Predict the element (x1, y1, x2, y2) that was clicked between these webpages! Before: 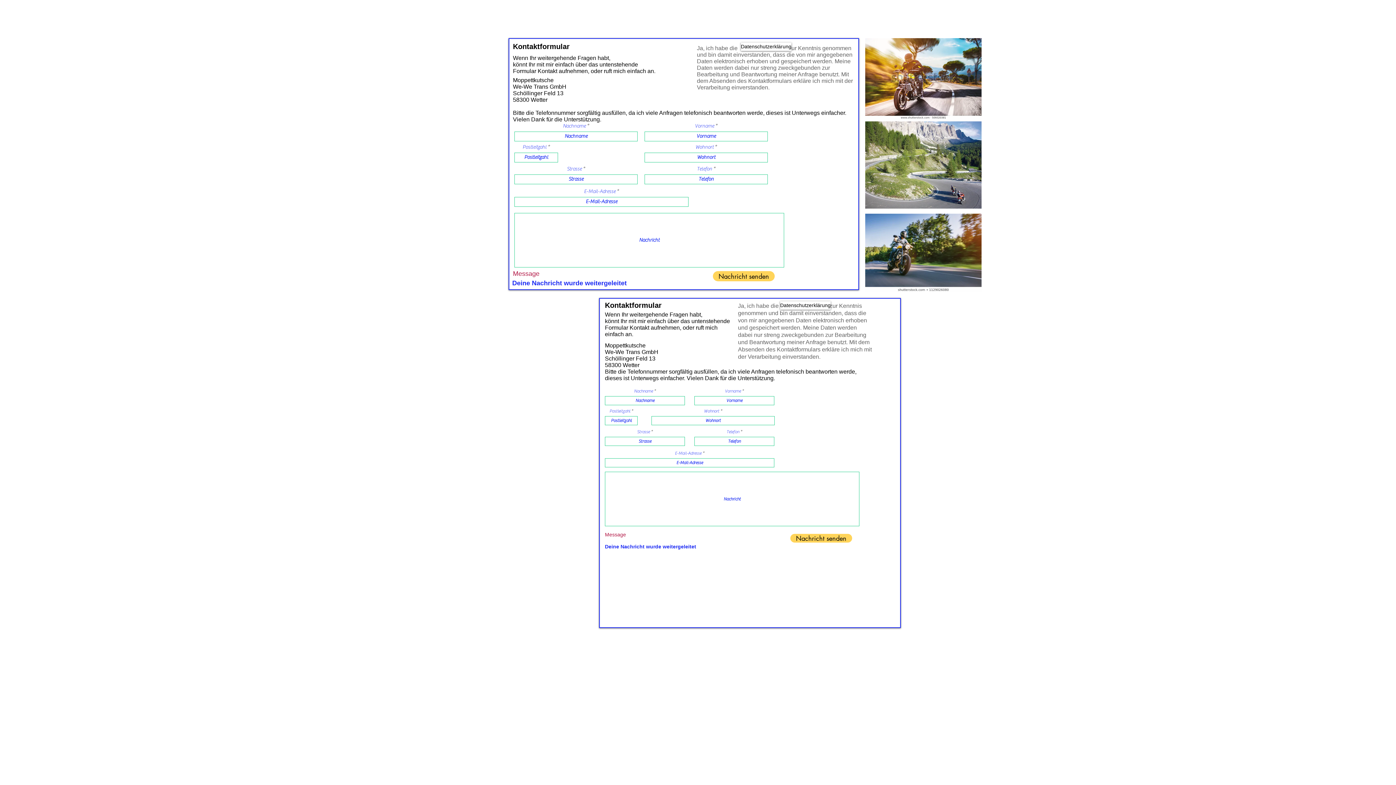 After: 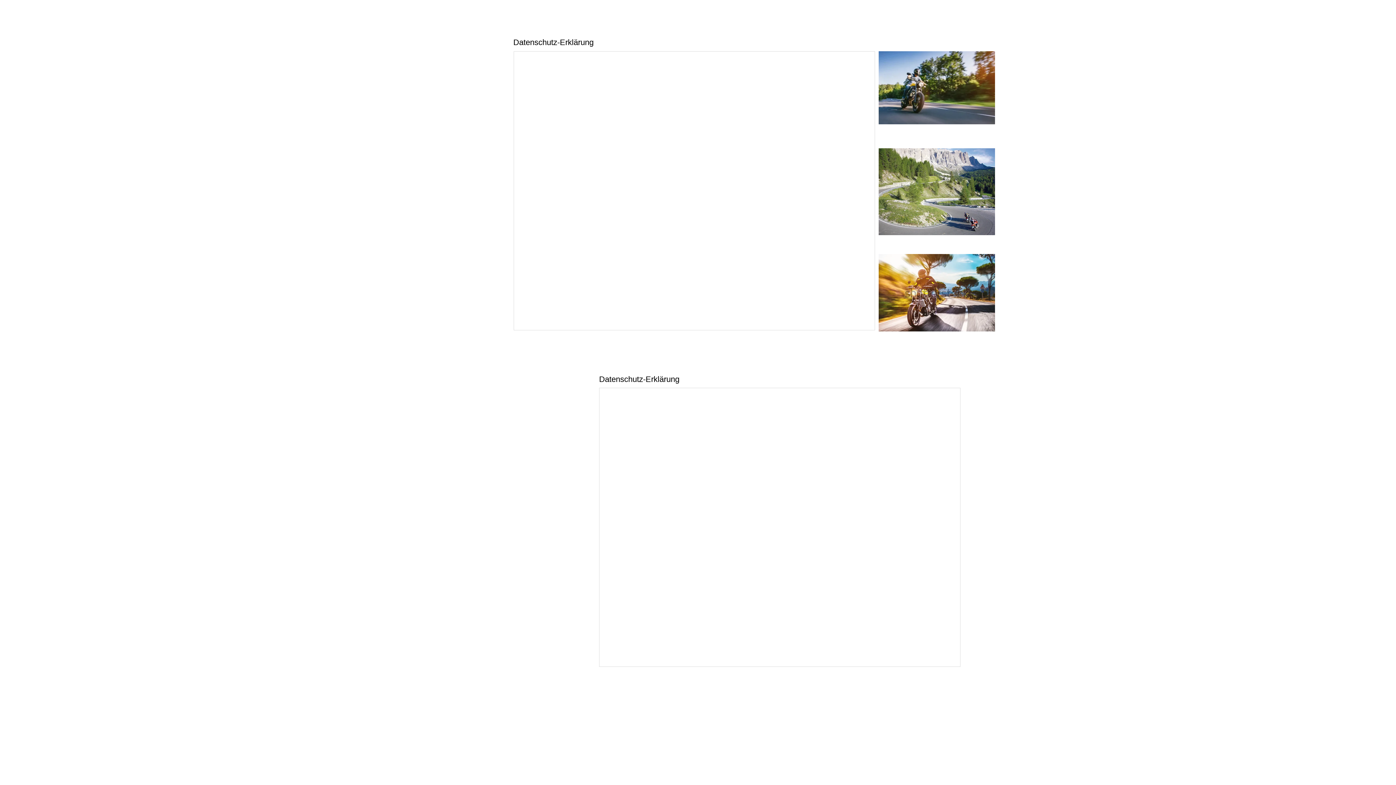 Action: bbox: (741, 42, 791, 50) label: Datenschutzerklärung